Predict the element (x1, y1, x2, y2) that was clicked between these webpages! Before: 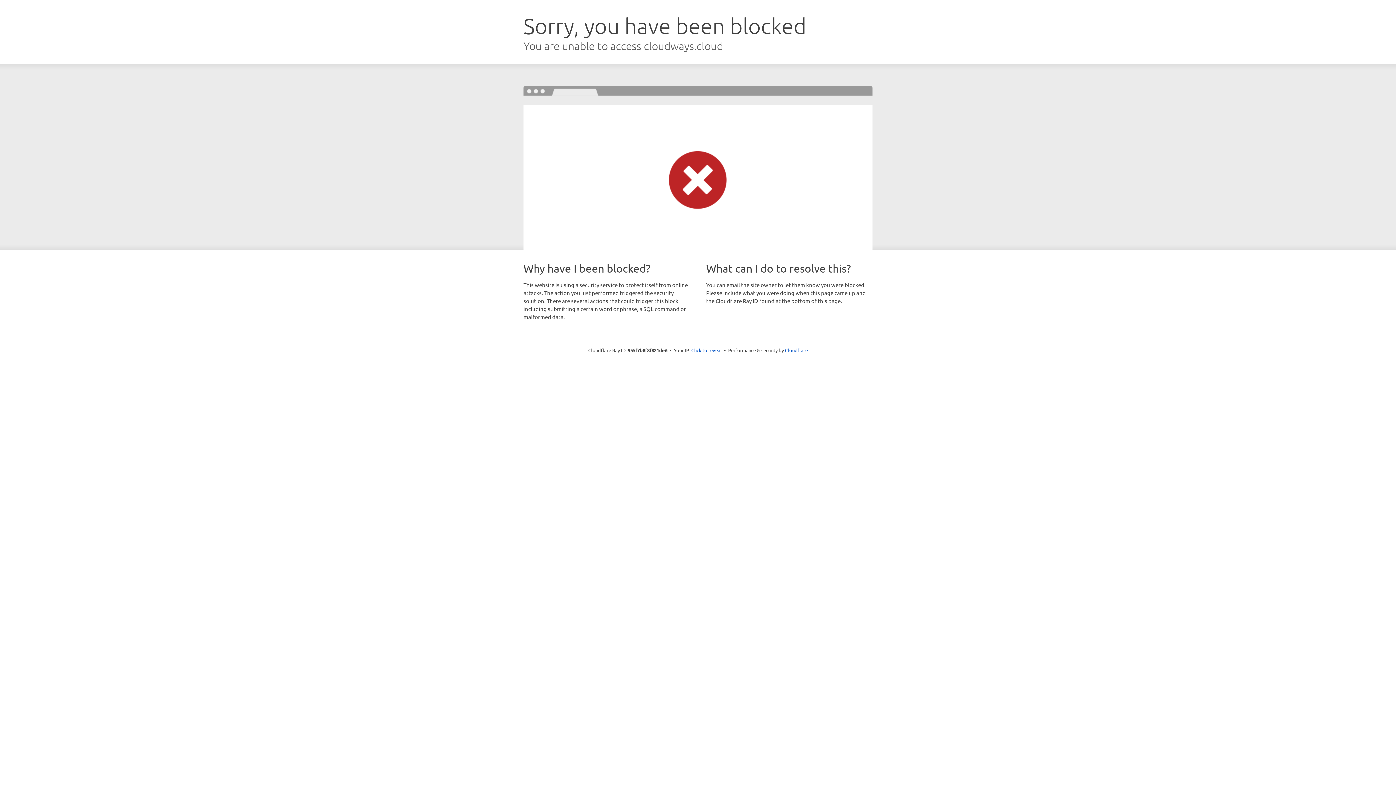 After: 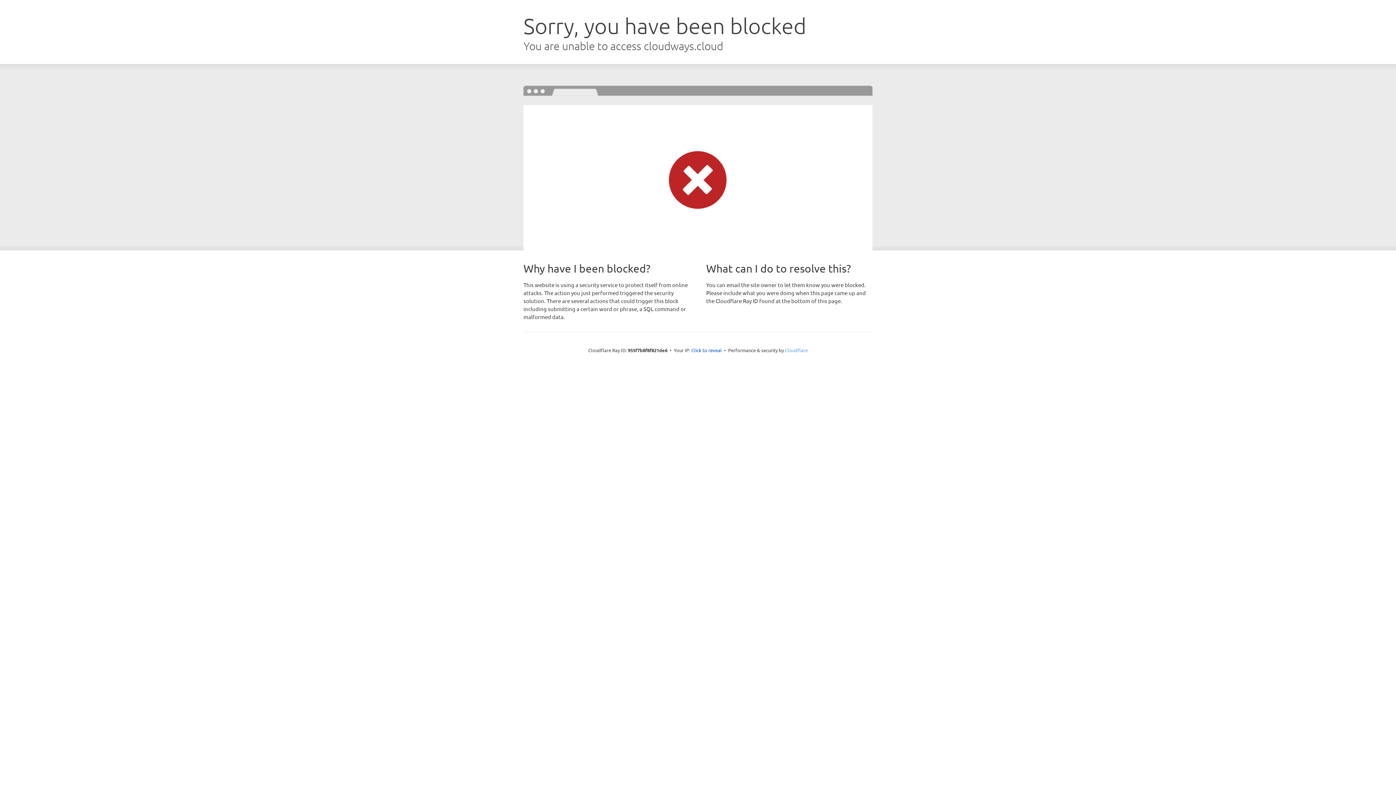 Action: label: Cloudflare bbox: (785, 347, 808, 353)